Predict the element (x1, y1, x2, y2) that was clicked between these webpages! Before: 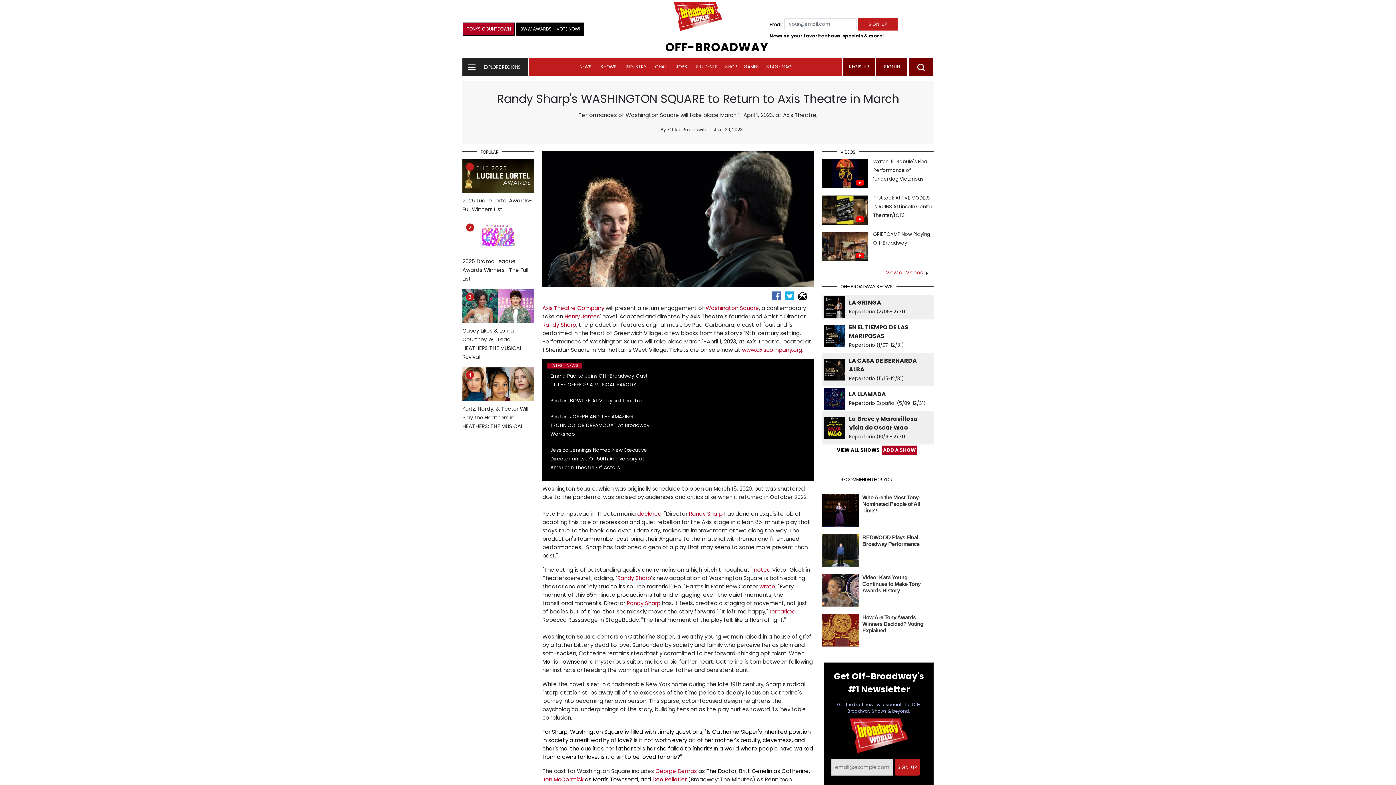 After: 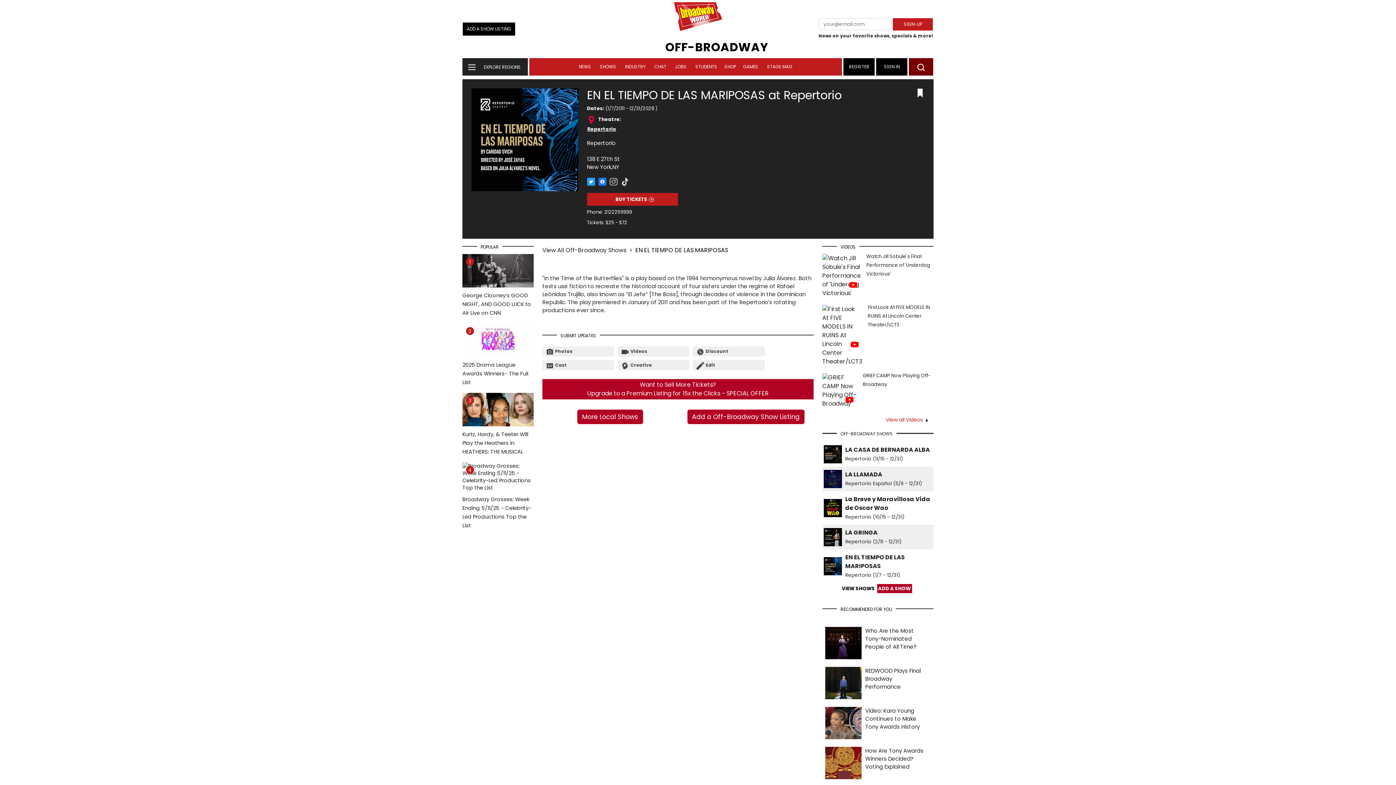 Action: bbox: (824, 331, 845, 340)